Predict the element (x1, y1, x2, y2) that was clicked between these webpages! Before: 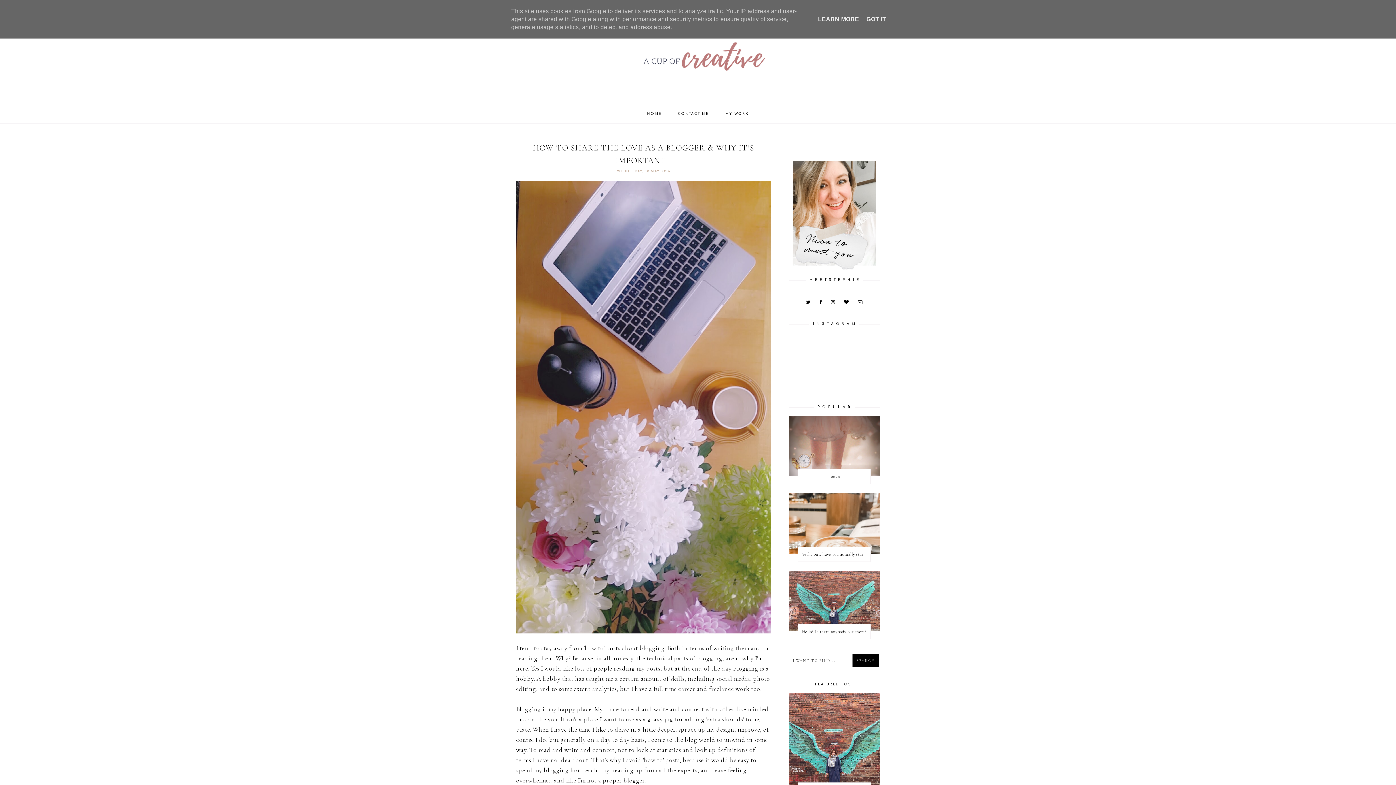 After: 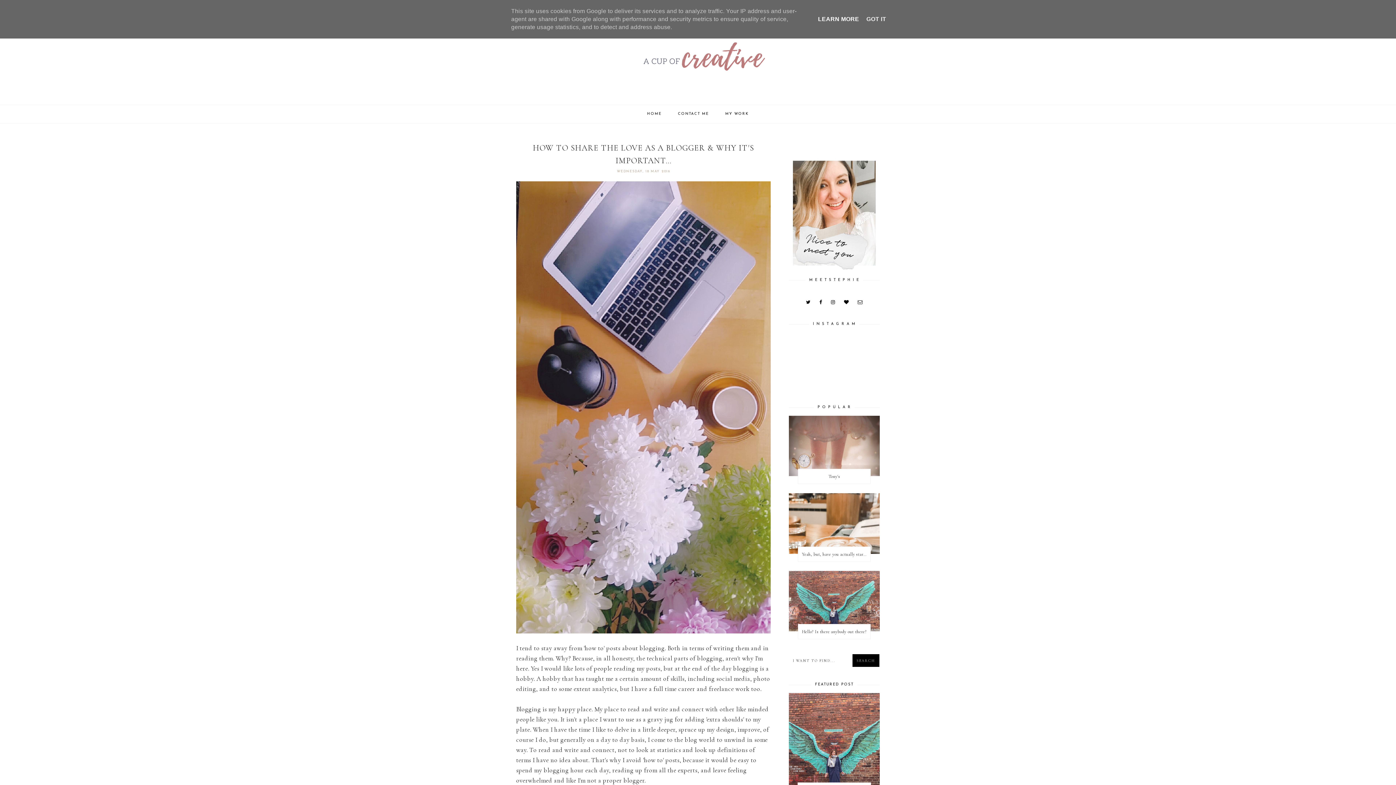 Action: bbox: (816, 16, 861, 22) label: LEARN MORE